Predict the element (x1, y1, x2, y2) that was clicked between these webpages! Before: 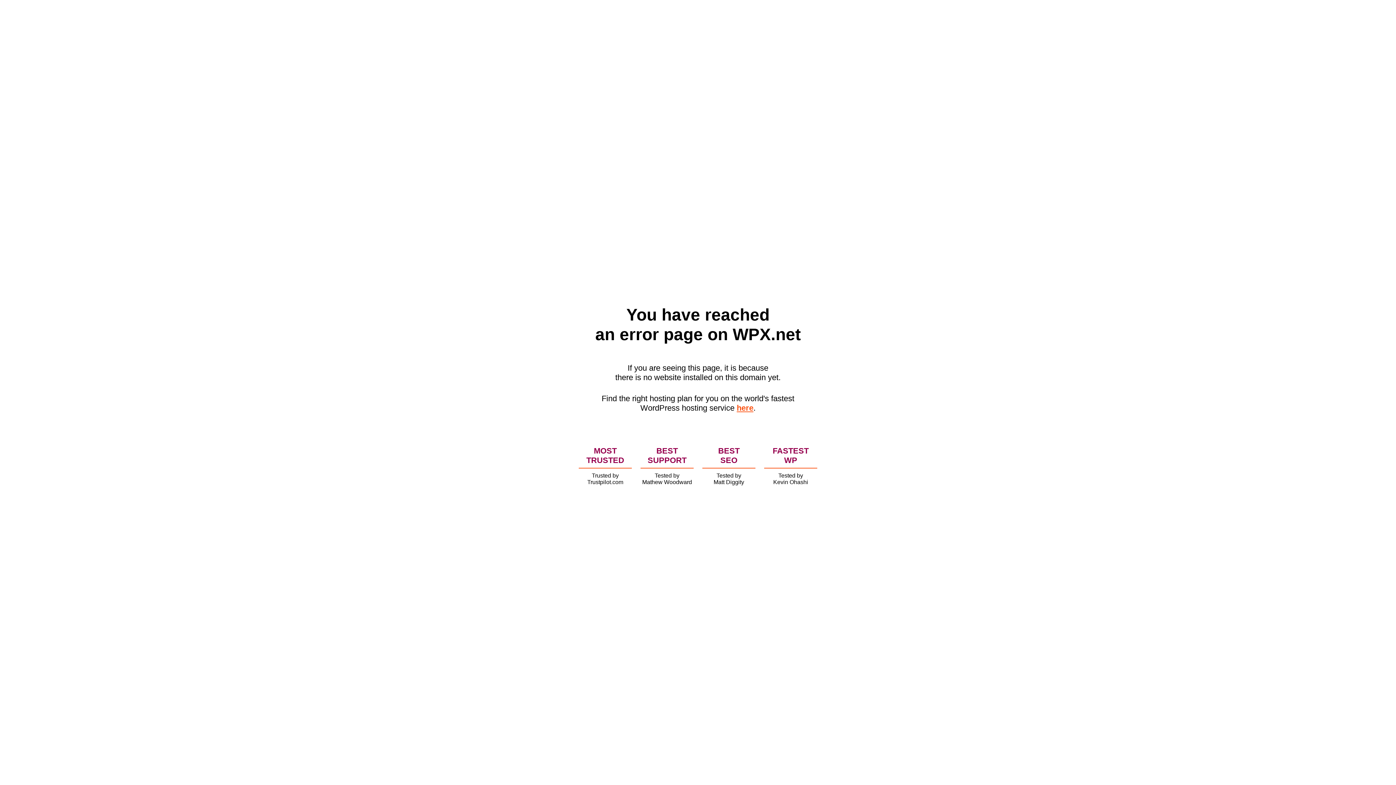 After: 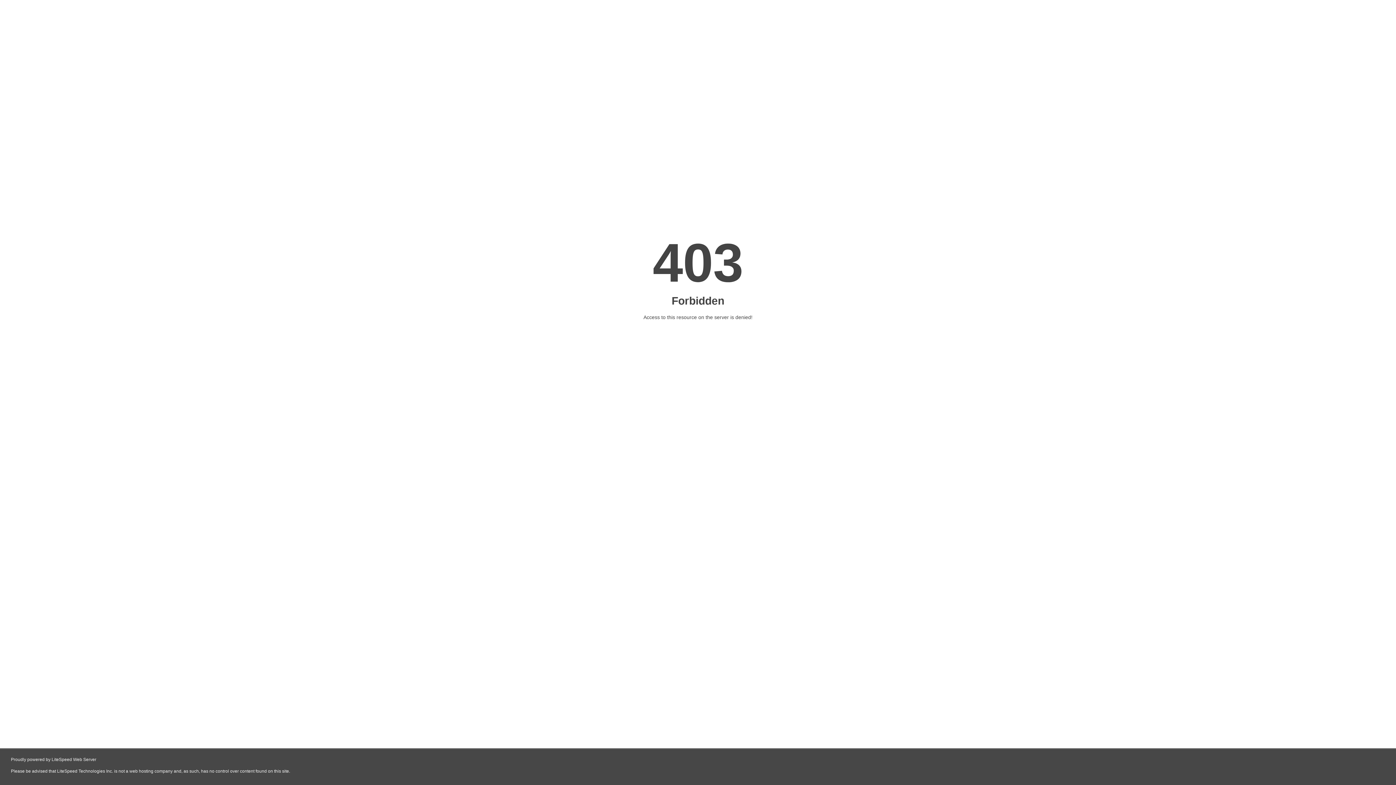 Action: label: here bbox: (736, 403, 753, 412)